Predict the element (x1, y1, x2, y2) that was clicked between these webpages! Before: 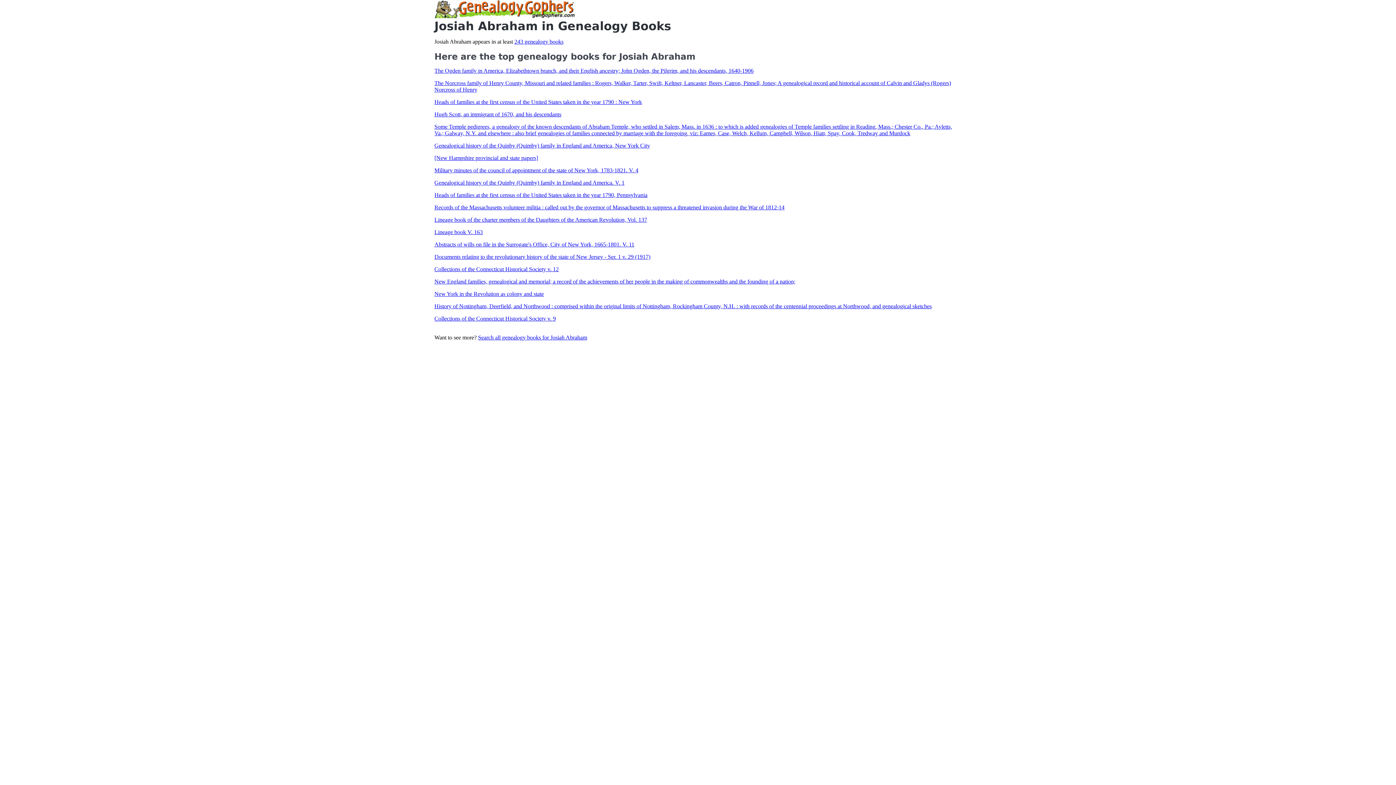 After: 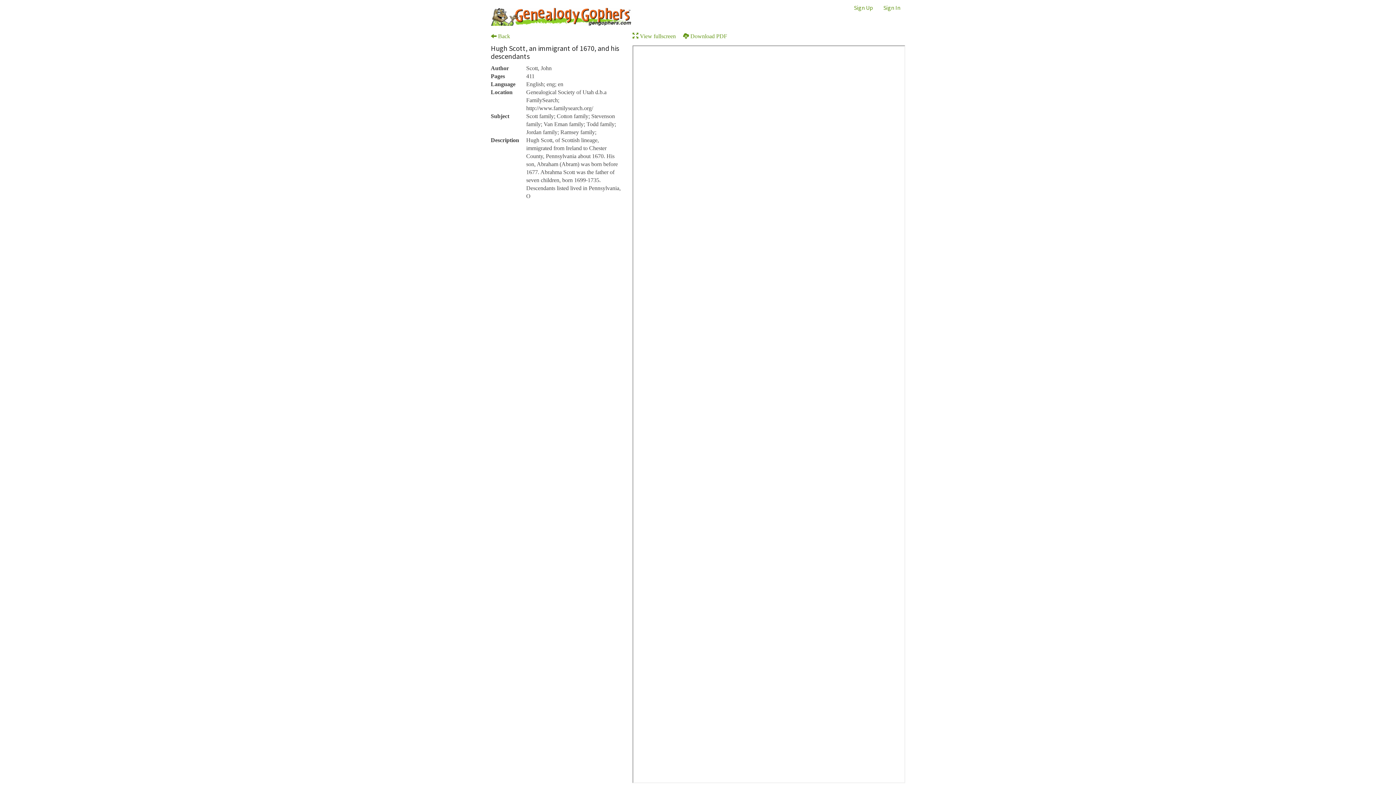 Action: label: Hugh Scott, an immigrant of 1670, and his descendants bbox: (434, 111, 561, 117)